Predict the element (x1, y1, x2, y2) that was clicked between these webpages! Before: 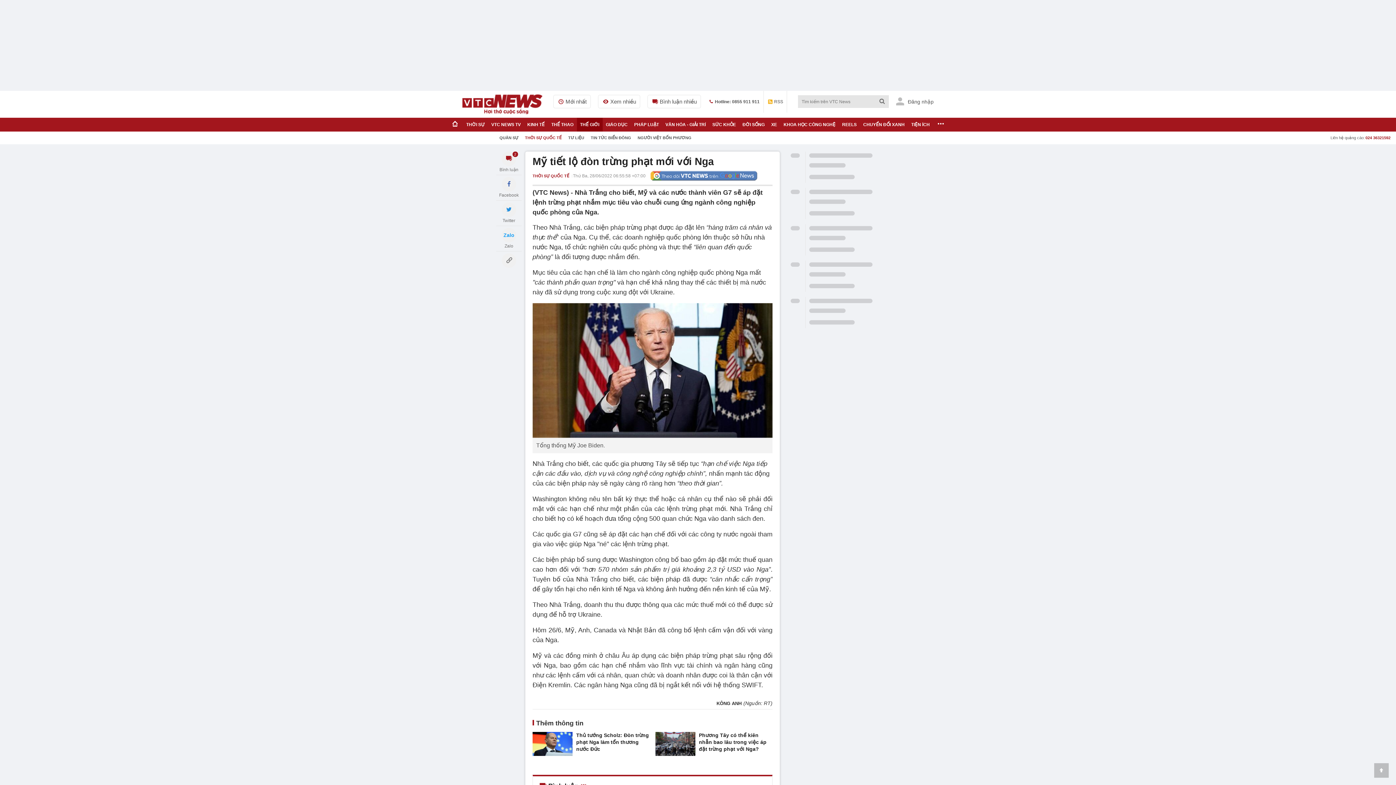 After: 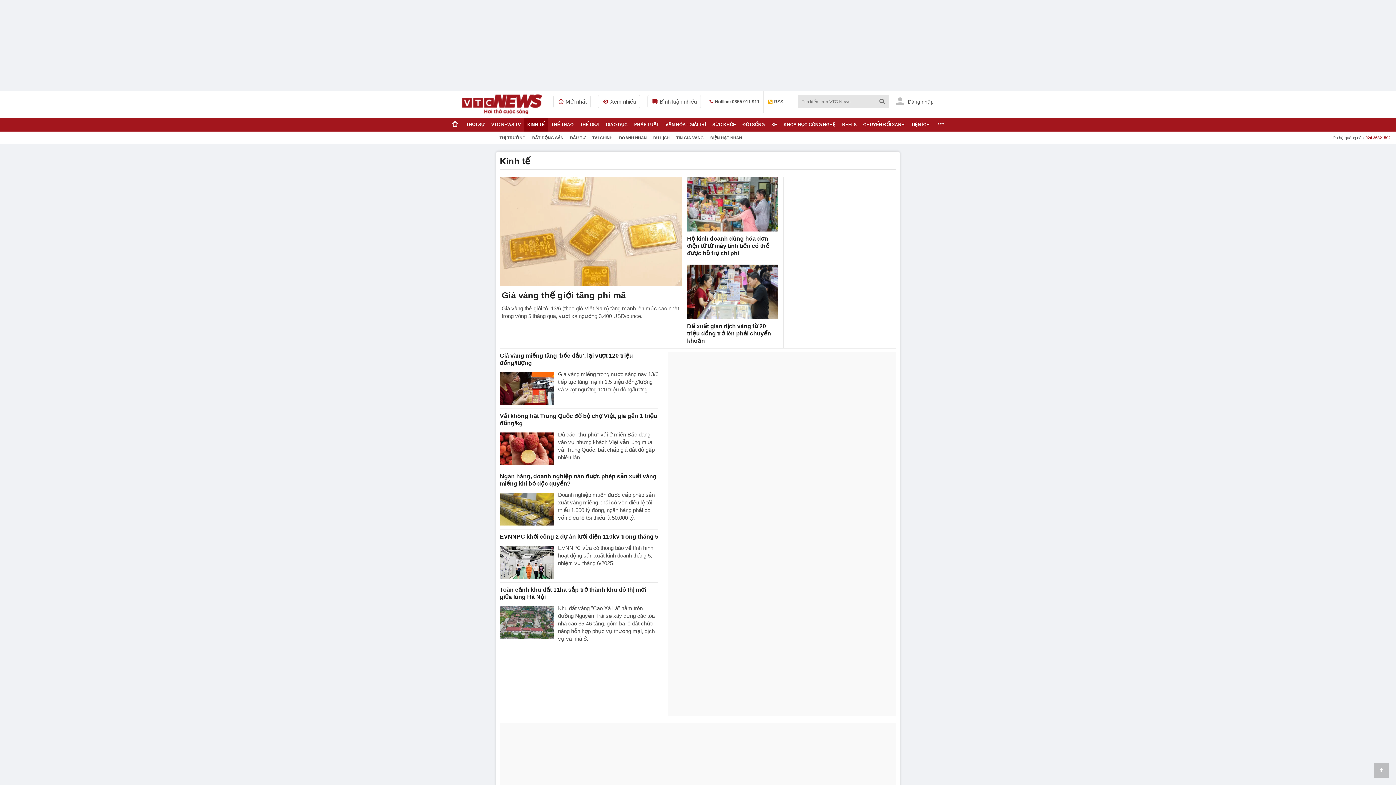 Action: bbox: (524, 117, 548, 131) label: KINH TẾ